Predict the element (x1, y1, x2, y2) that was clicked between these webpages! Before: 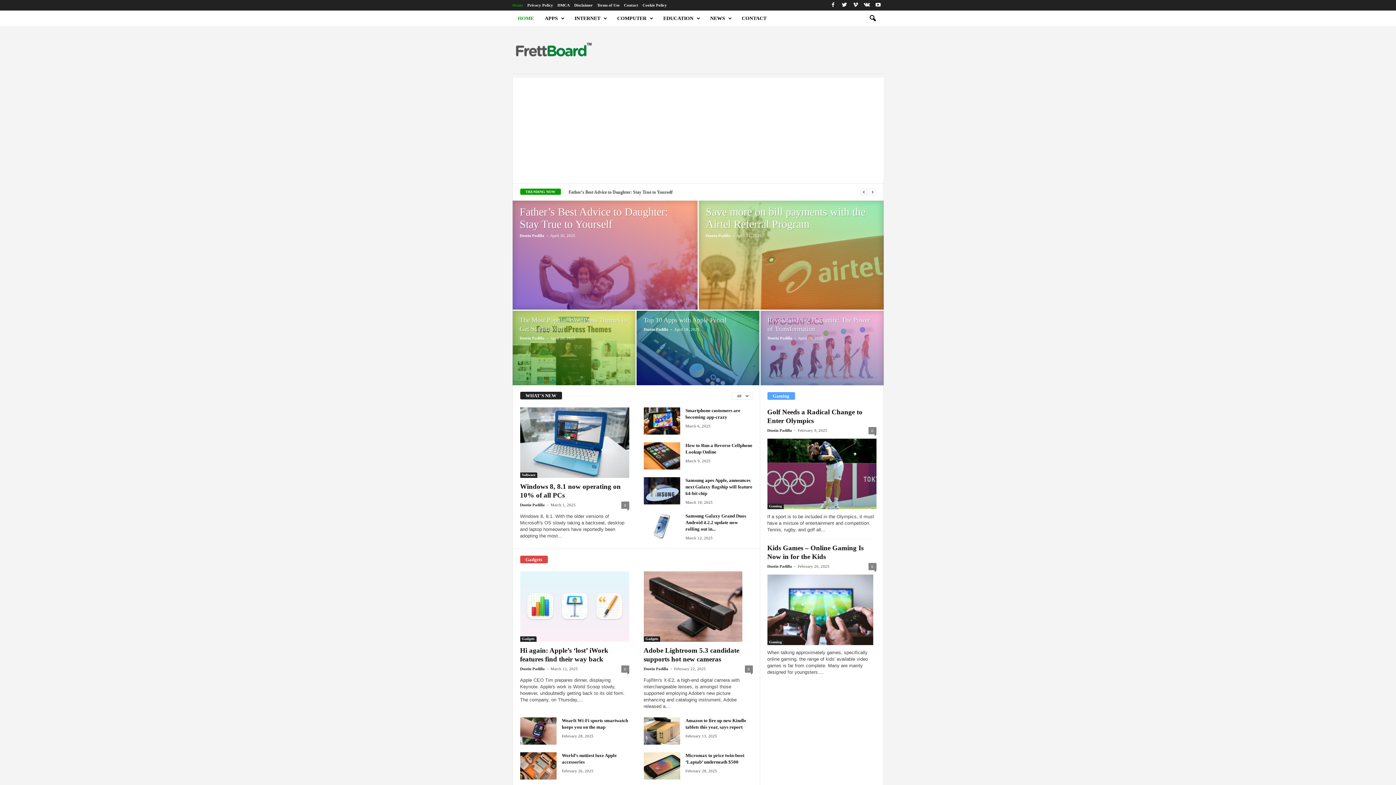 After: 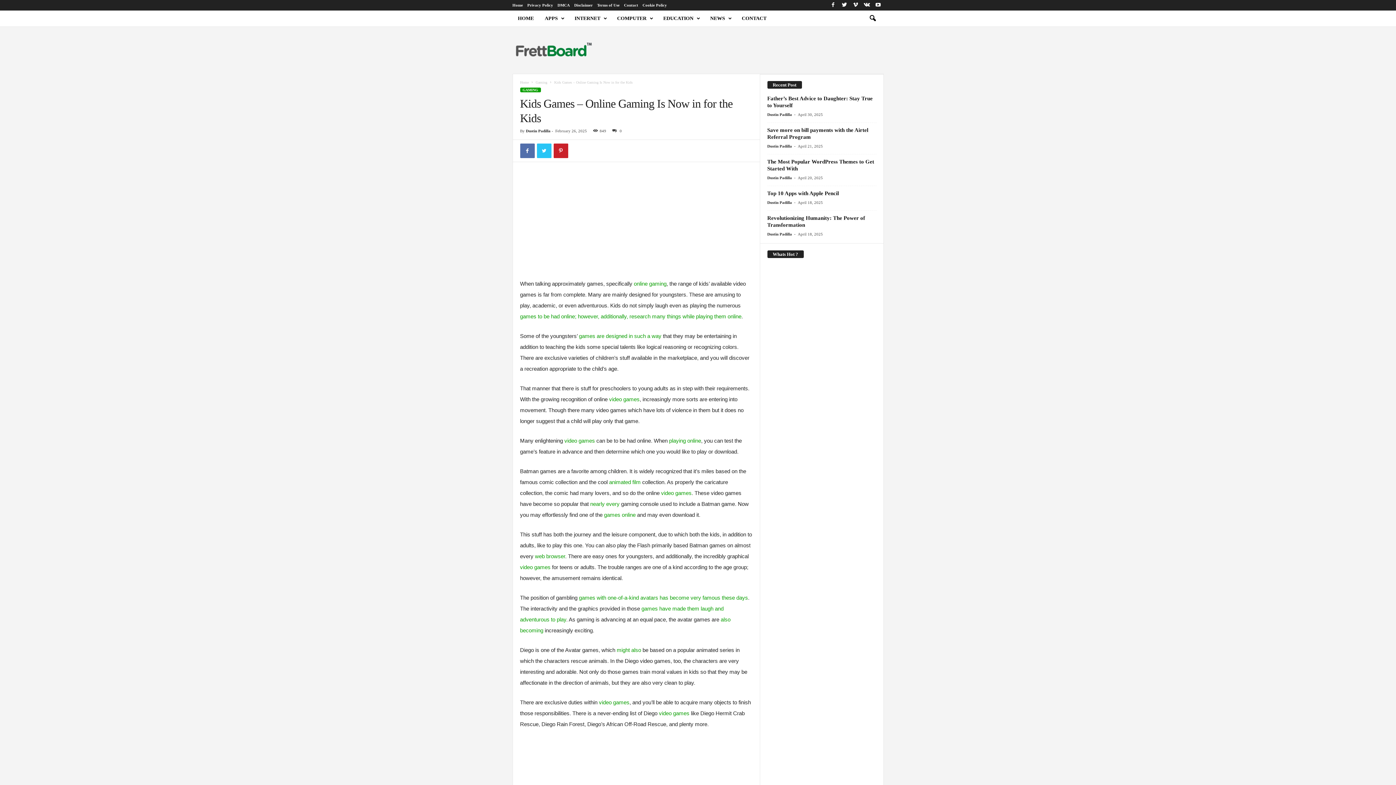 Action: label: 0 bbox: (868, 563, 876, 570)